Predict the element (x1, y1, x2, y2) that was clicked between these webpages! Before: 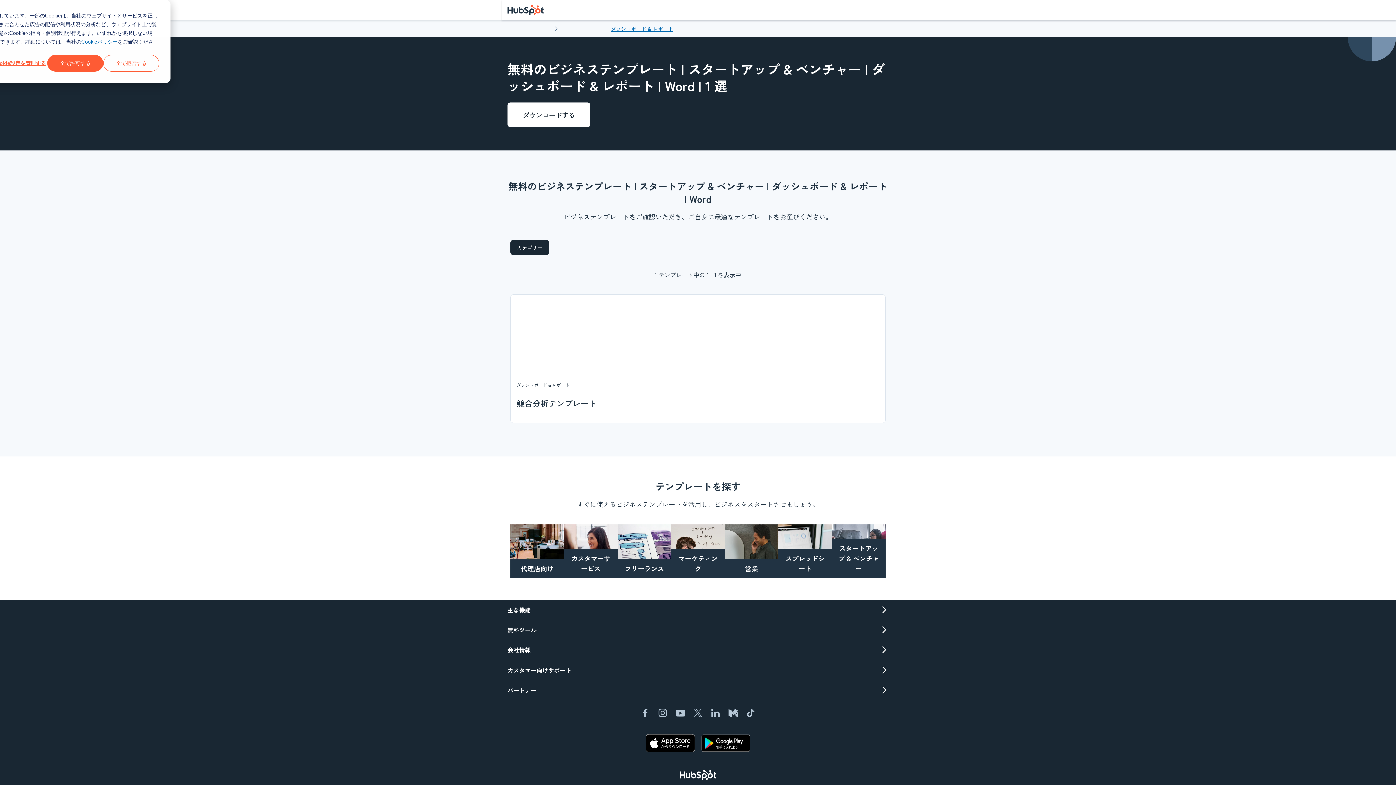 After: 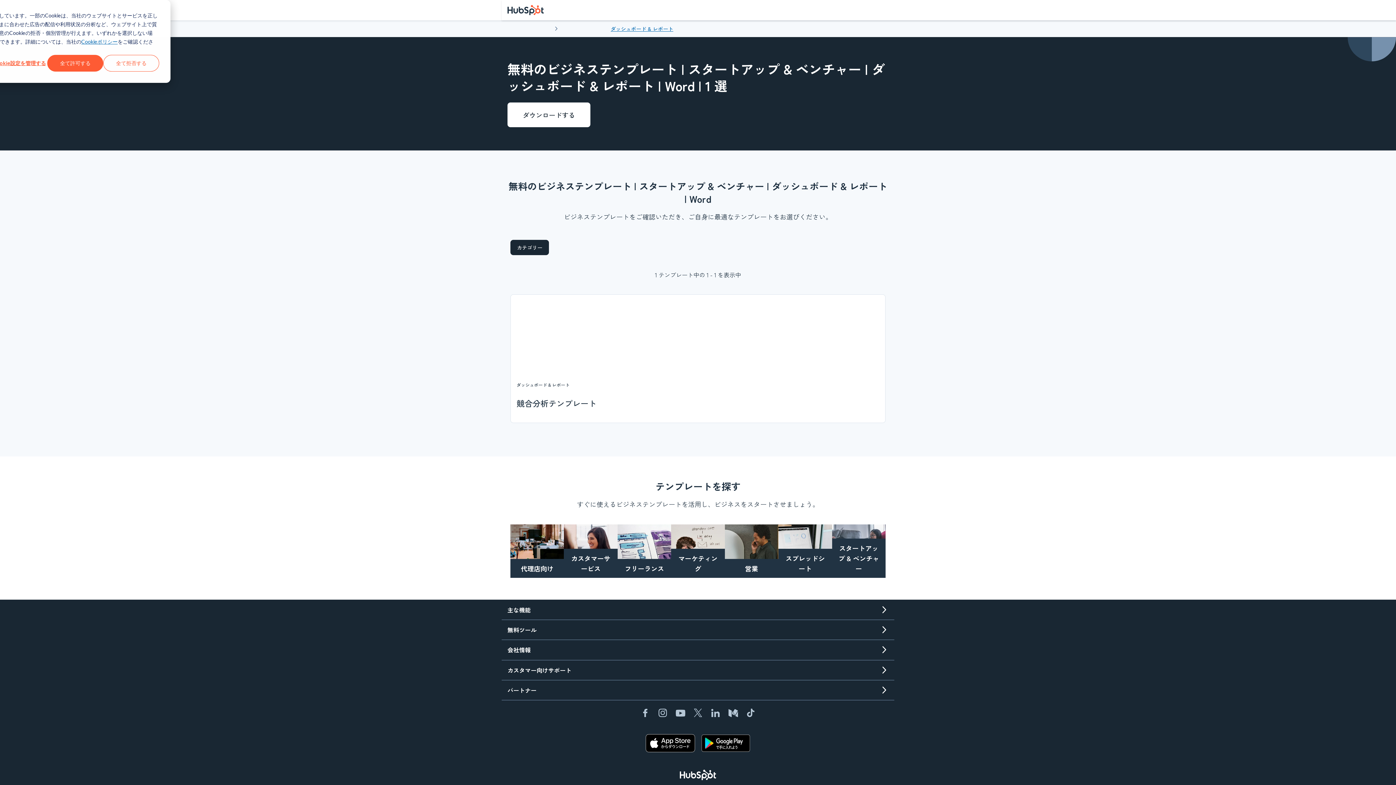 Action: label: Linkedin bbox: (708, 706, 723, 722)